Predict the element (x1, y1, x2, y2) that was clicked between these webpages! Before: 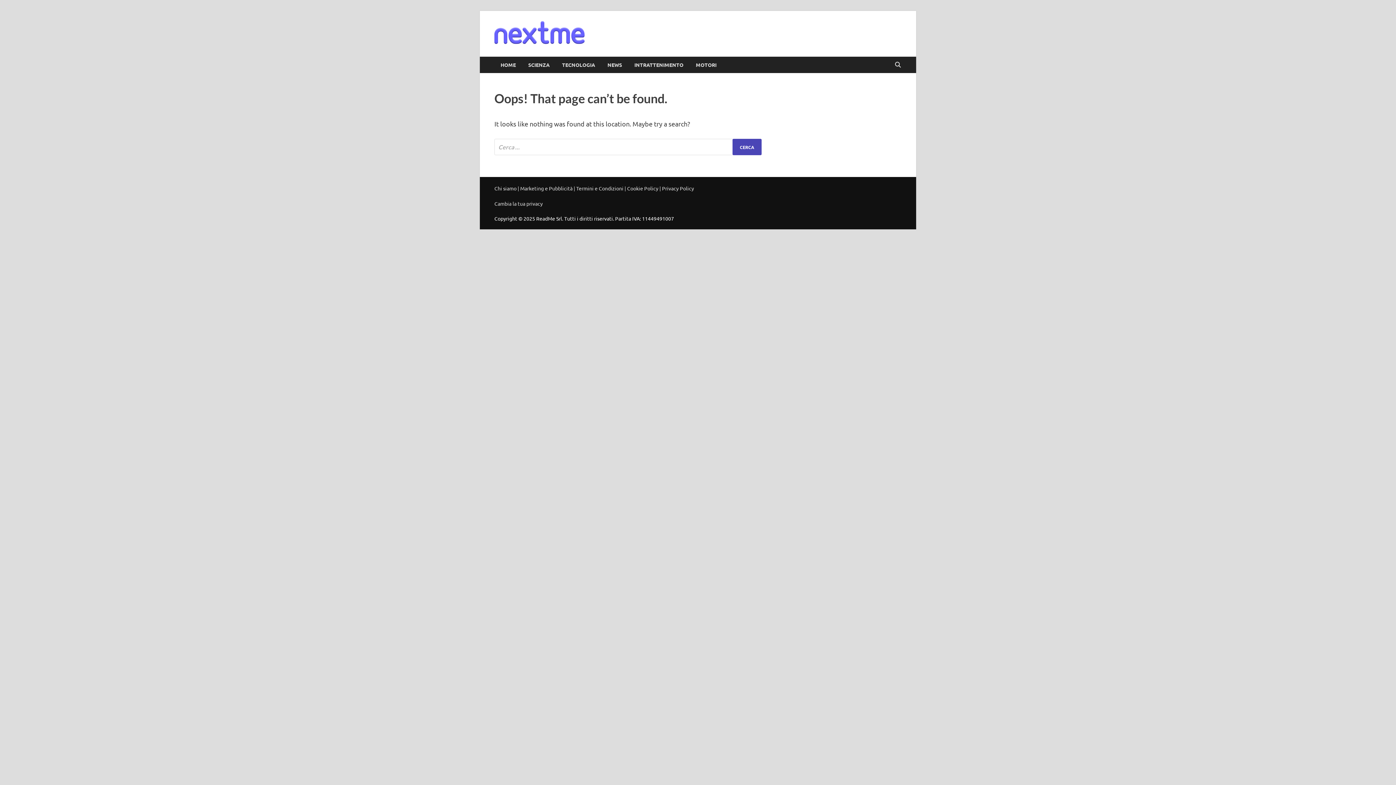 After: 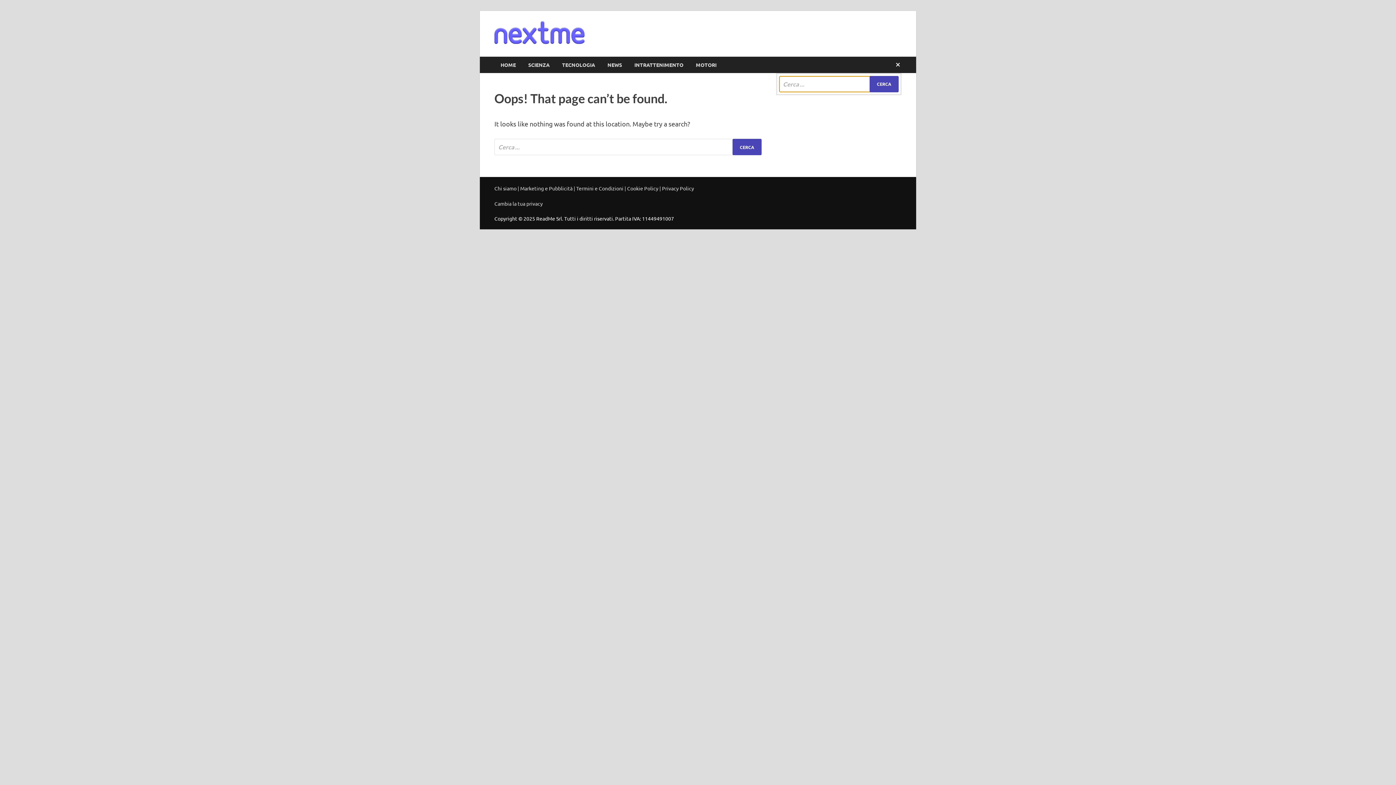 Action: bbox: (892, 56, 903, 73) label: Open search